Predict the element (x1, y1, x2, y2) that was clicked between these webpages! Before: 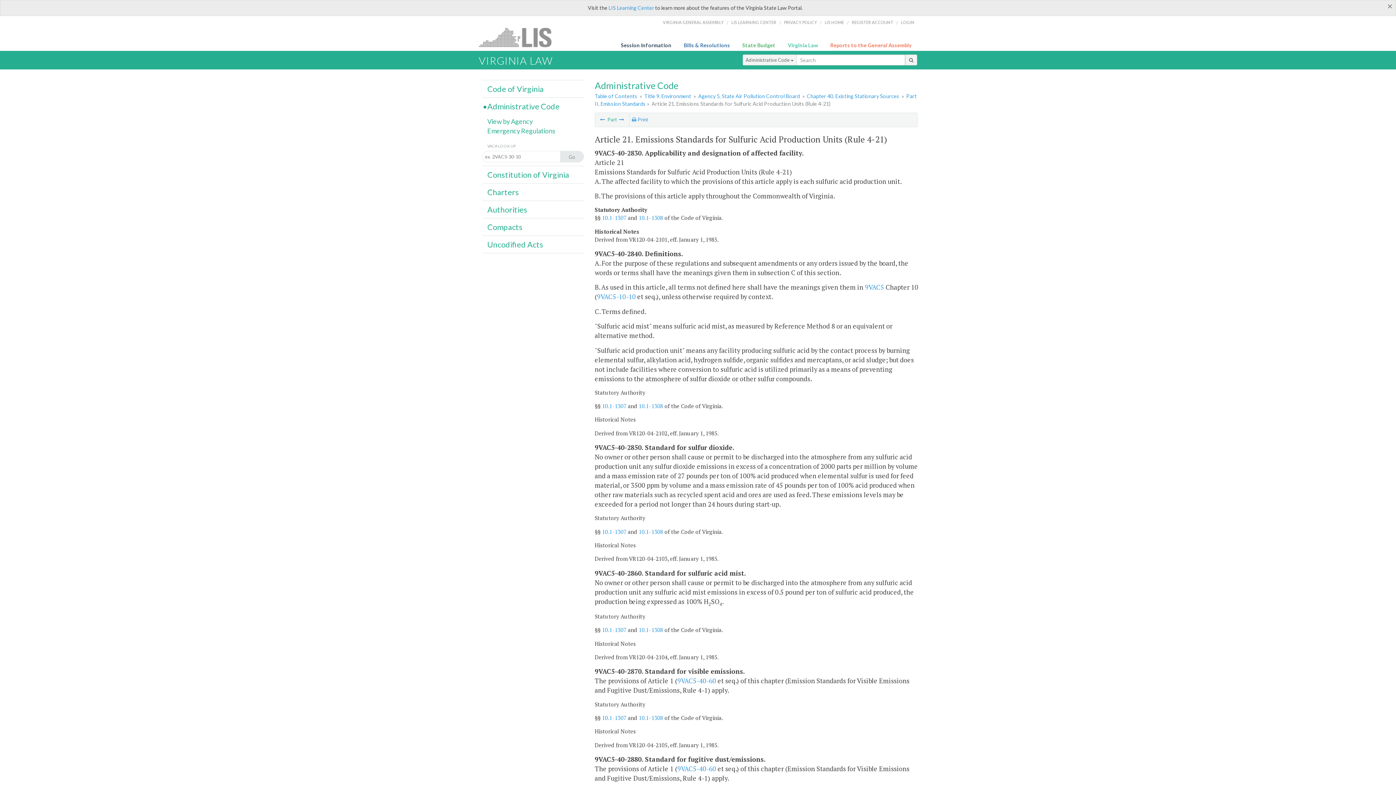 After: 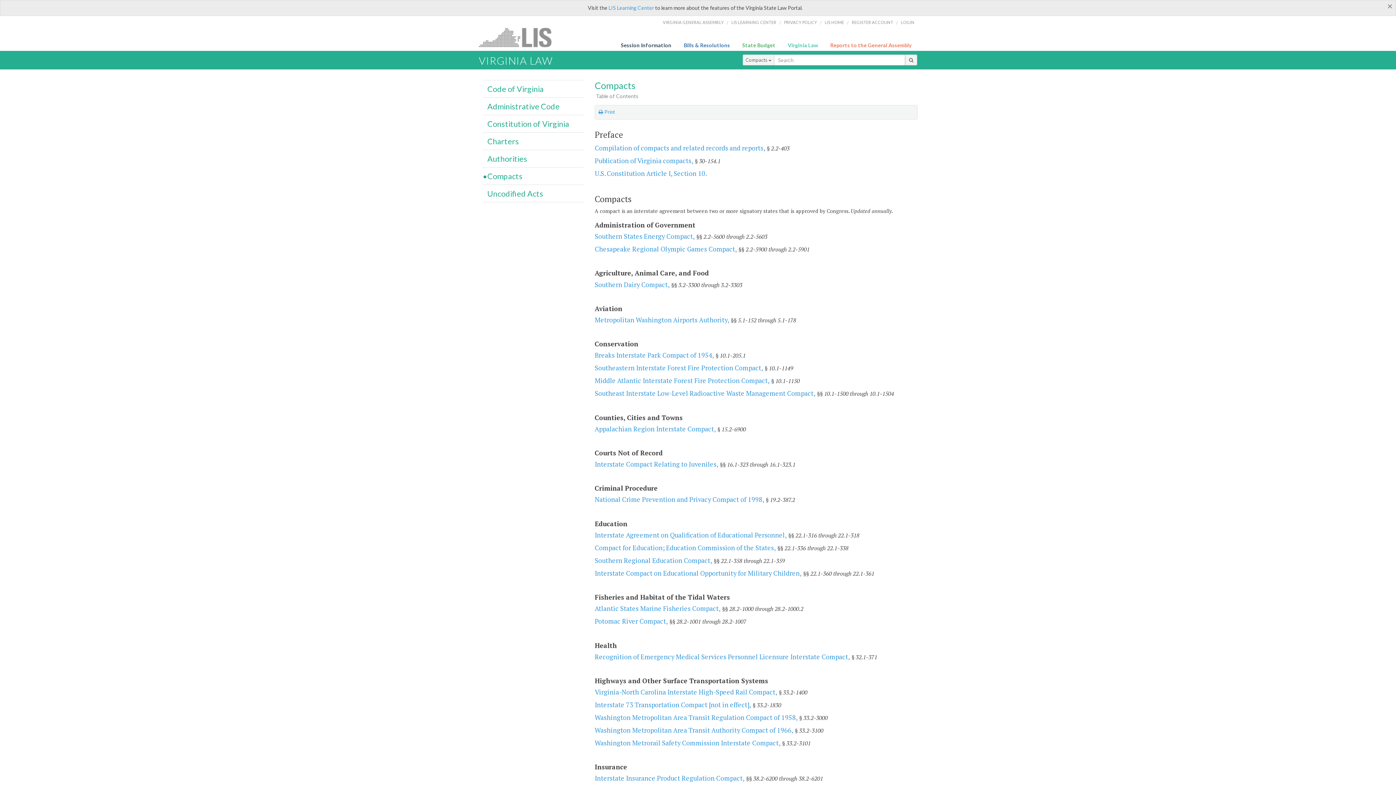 Action: label: Compacts bbox: (487, 222, 522, 232)